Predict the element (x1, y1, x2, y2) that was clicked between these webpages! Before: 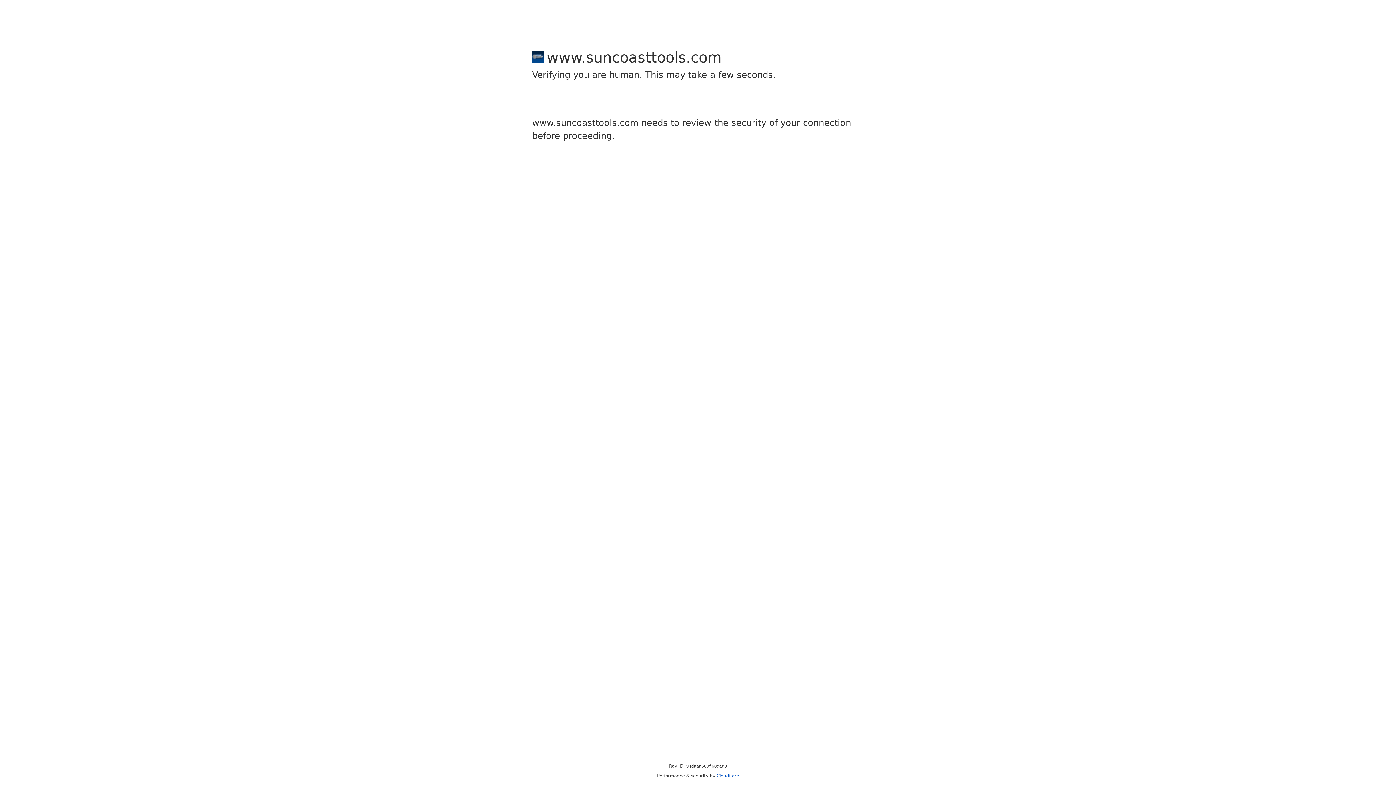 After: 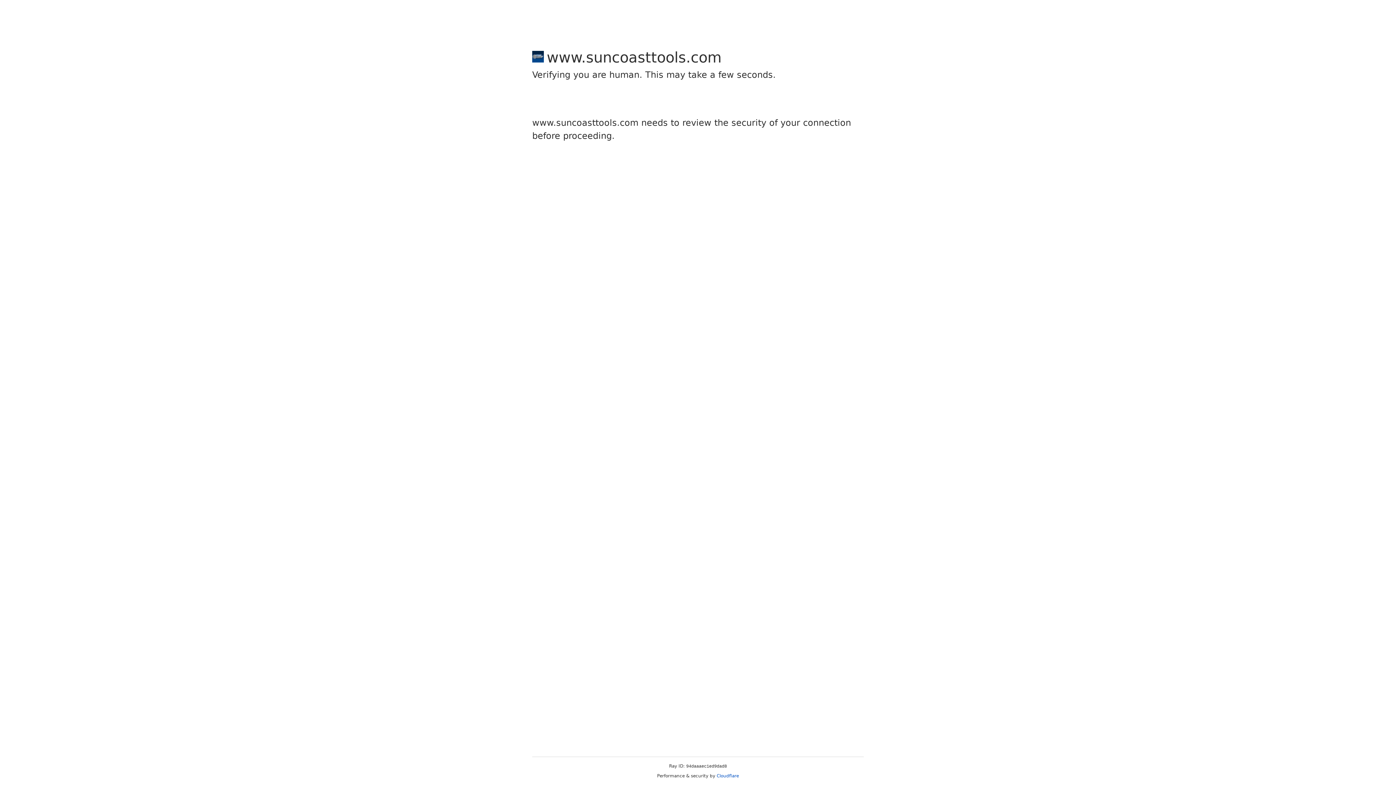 Action: bbox: (716, 773, 739, 778) label: Cloudflare